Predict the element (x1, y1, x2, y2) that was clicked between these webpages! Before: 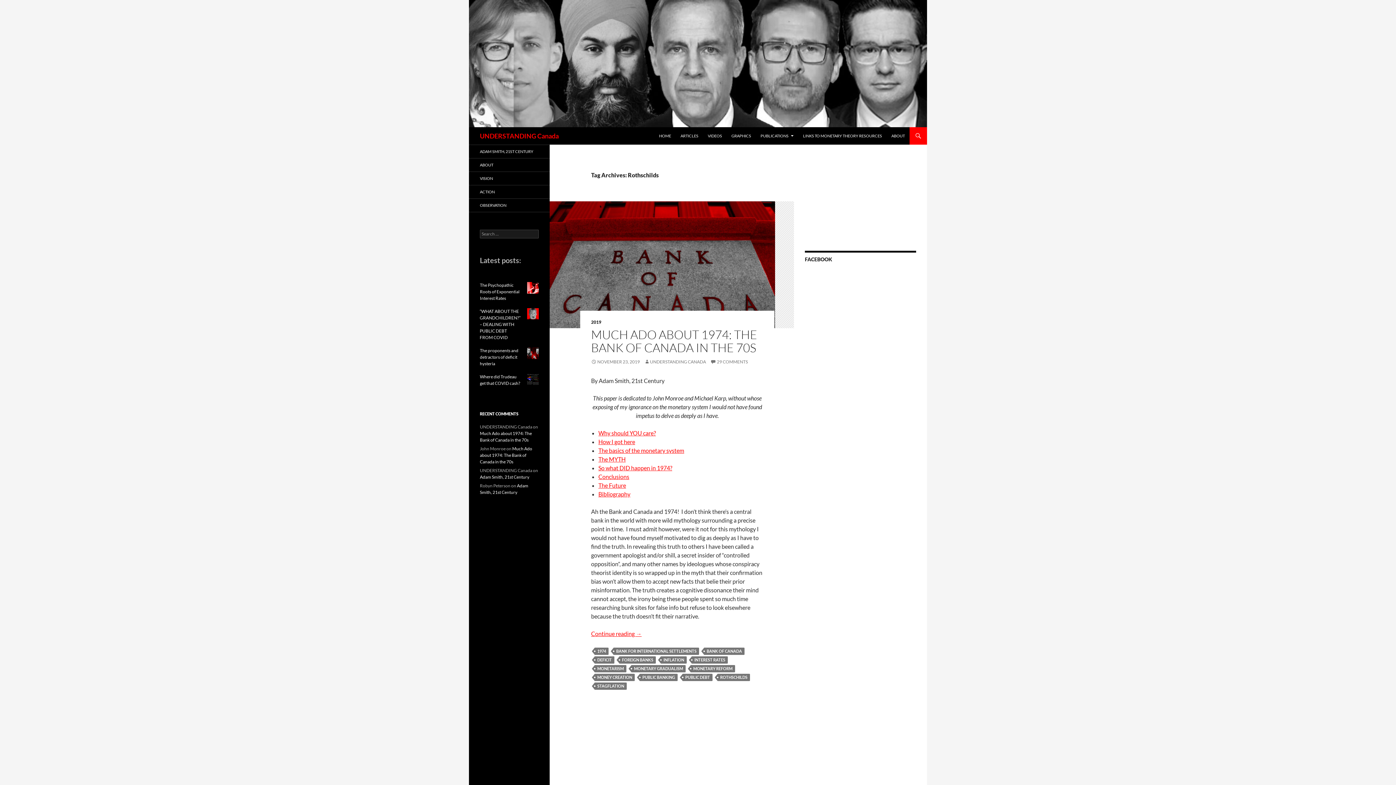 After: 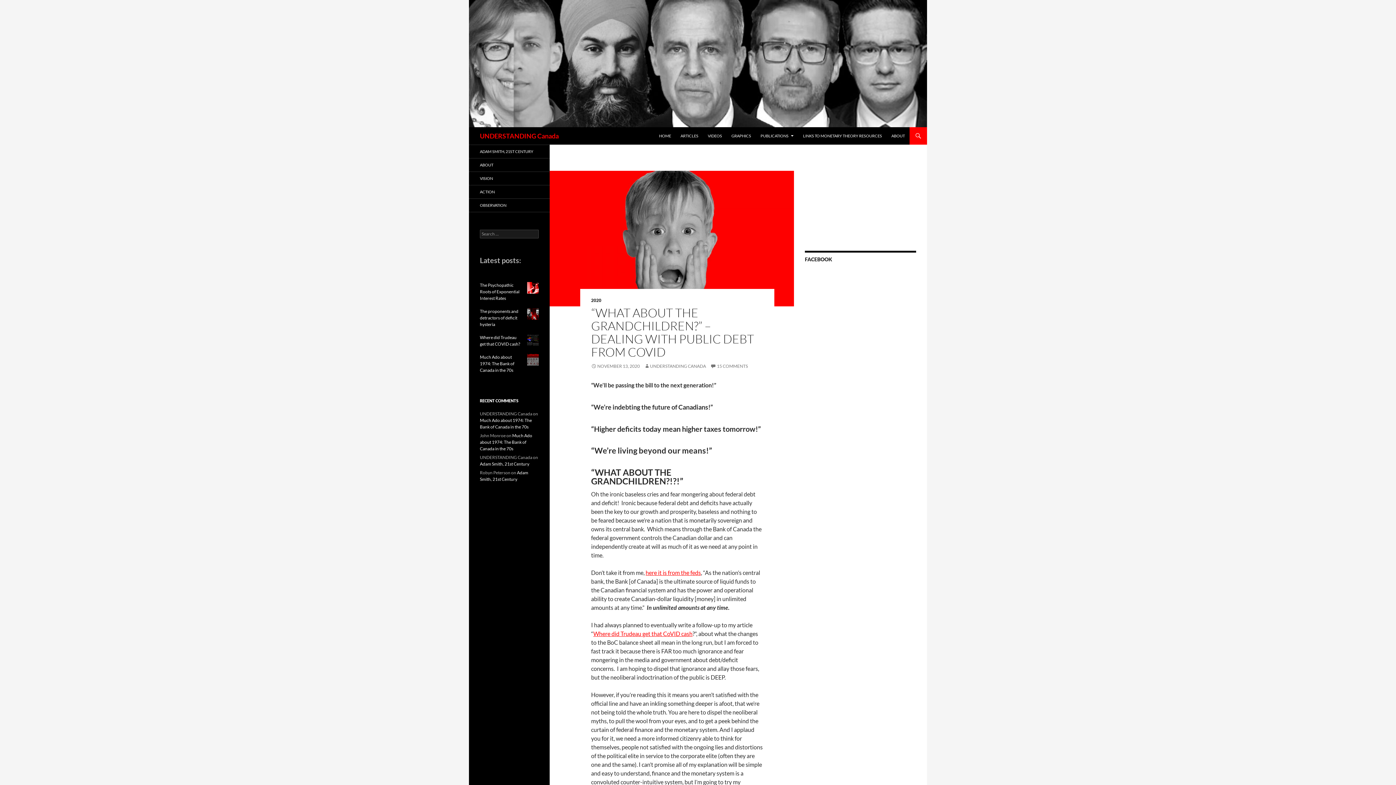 Action: bbox: (479, 308, 520, 340) label: “WHAT ABOUT THE GRANDCHILDREN?” – DEALING WITH PUBLIC DEBT FROM COVID